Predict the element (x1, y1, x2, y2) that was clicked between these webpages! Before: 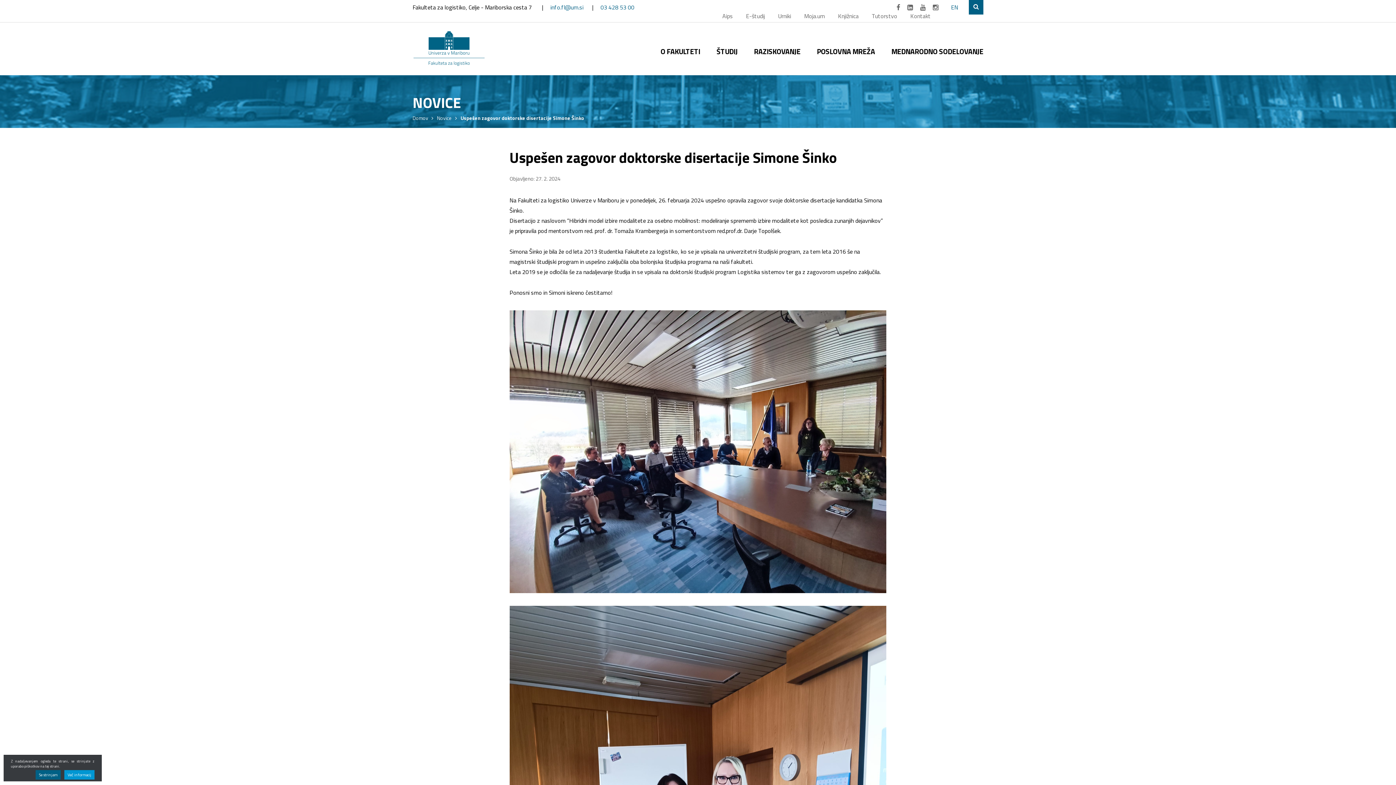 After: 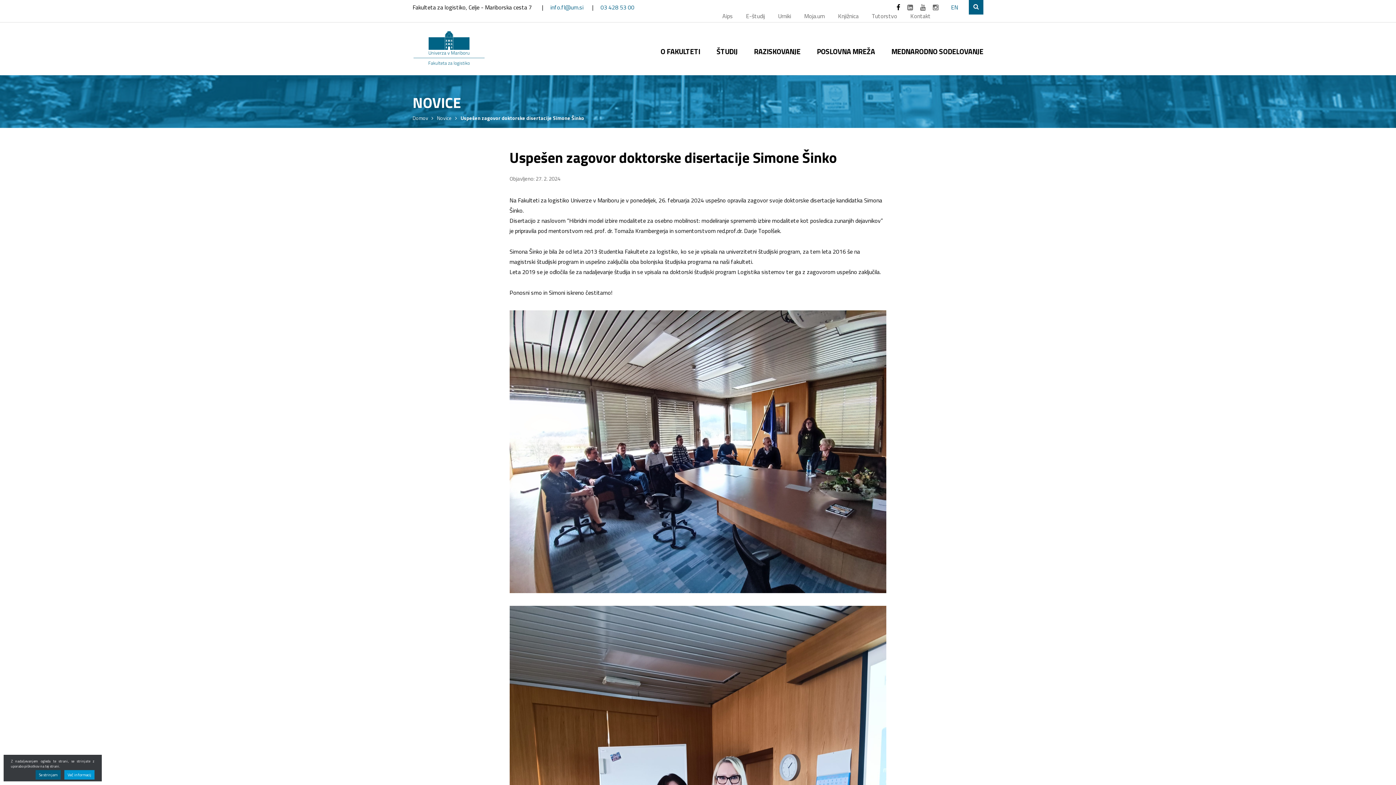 Action: bbox: (896, 4, 900, 10) label: Gumb s povezavo